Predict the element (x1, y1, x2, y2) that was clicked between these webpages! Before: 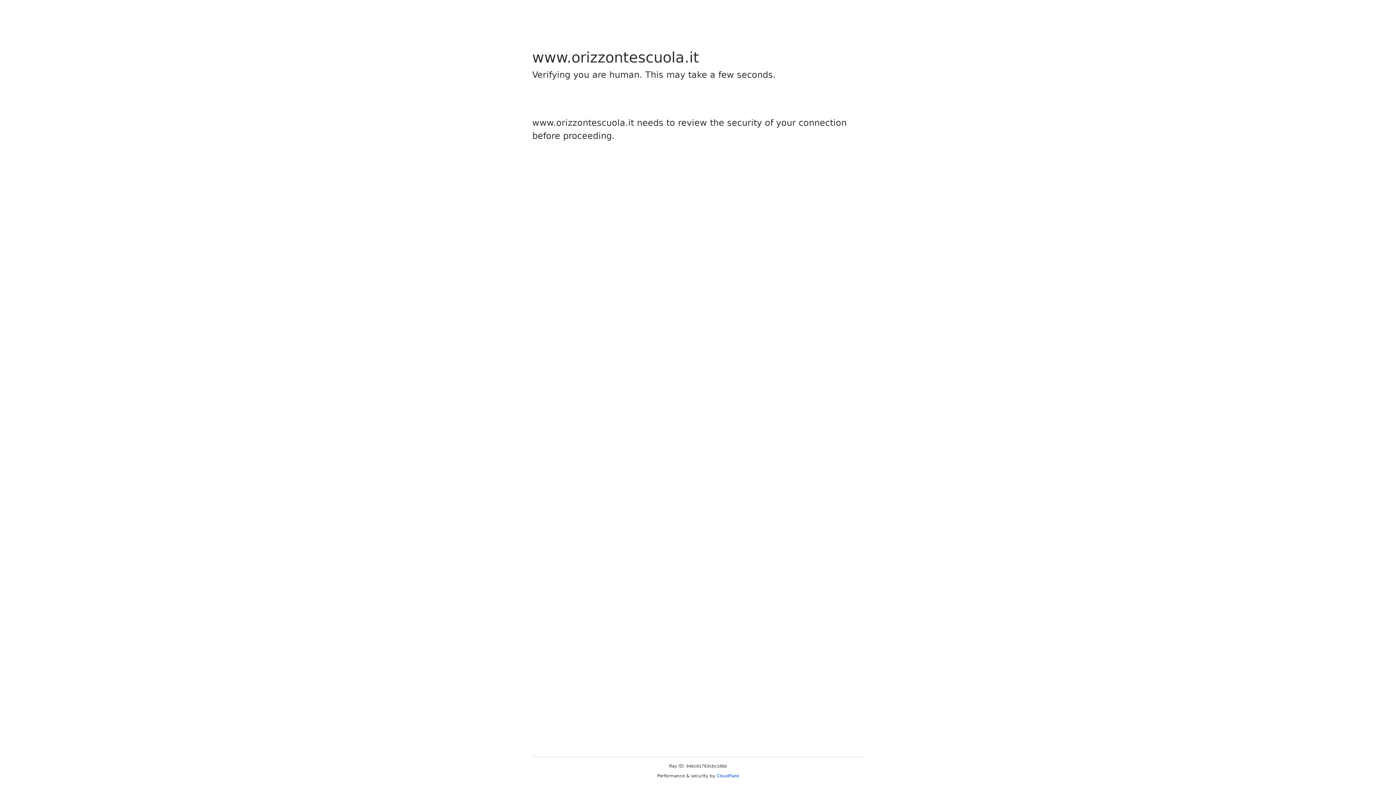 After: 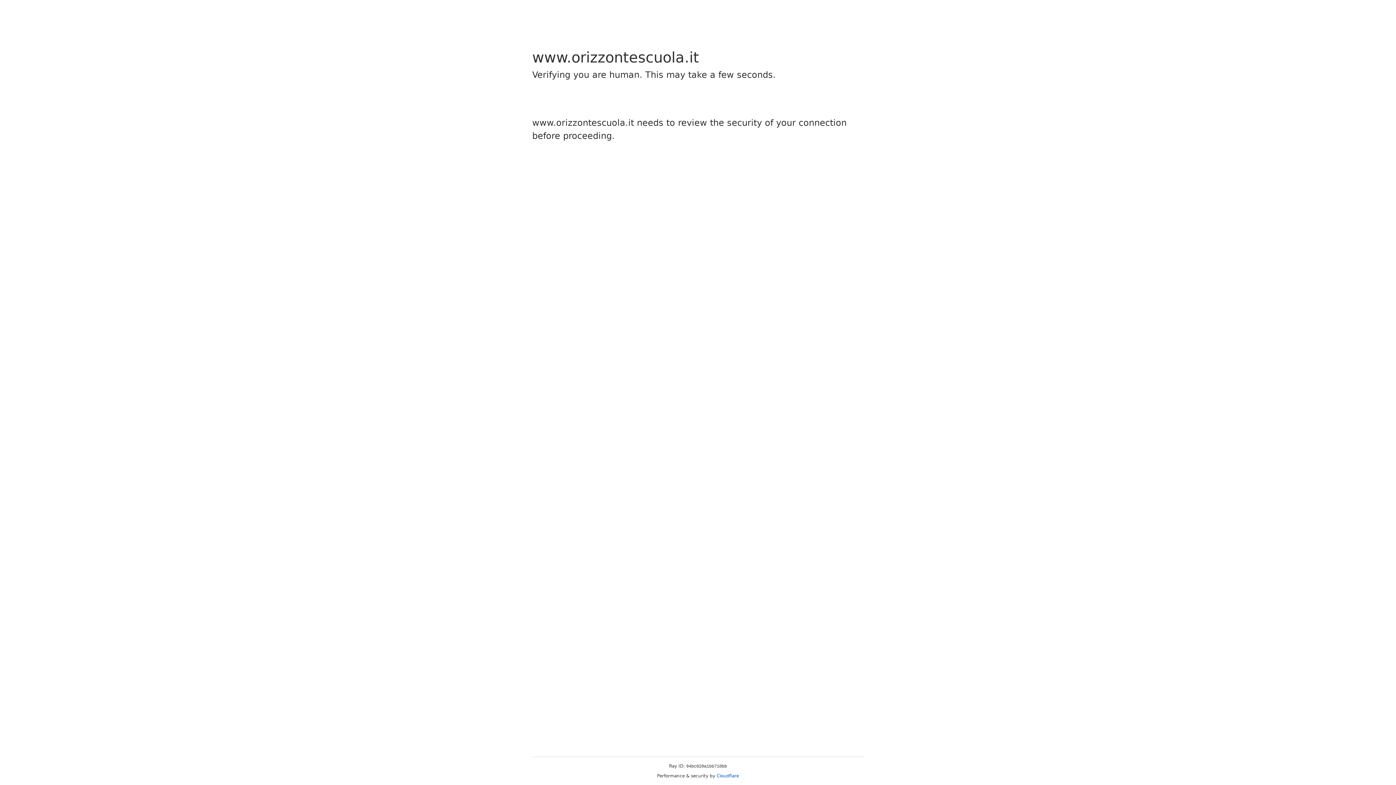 Action: bbox: (716, 773, 739, 778) label: Cloudflare